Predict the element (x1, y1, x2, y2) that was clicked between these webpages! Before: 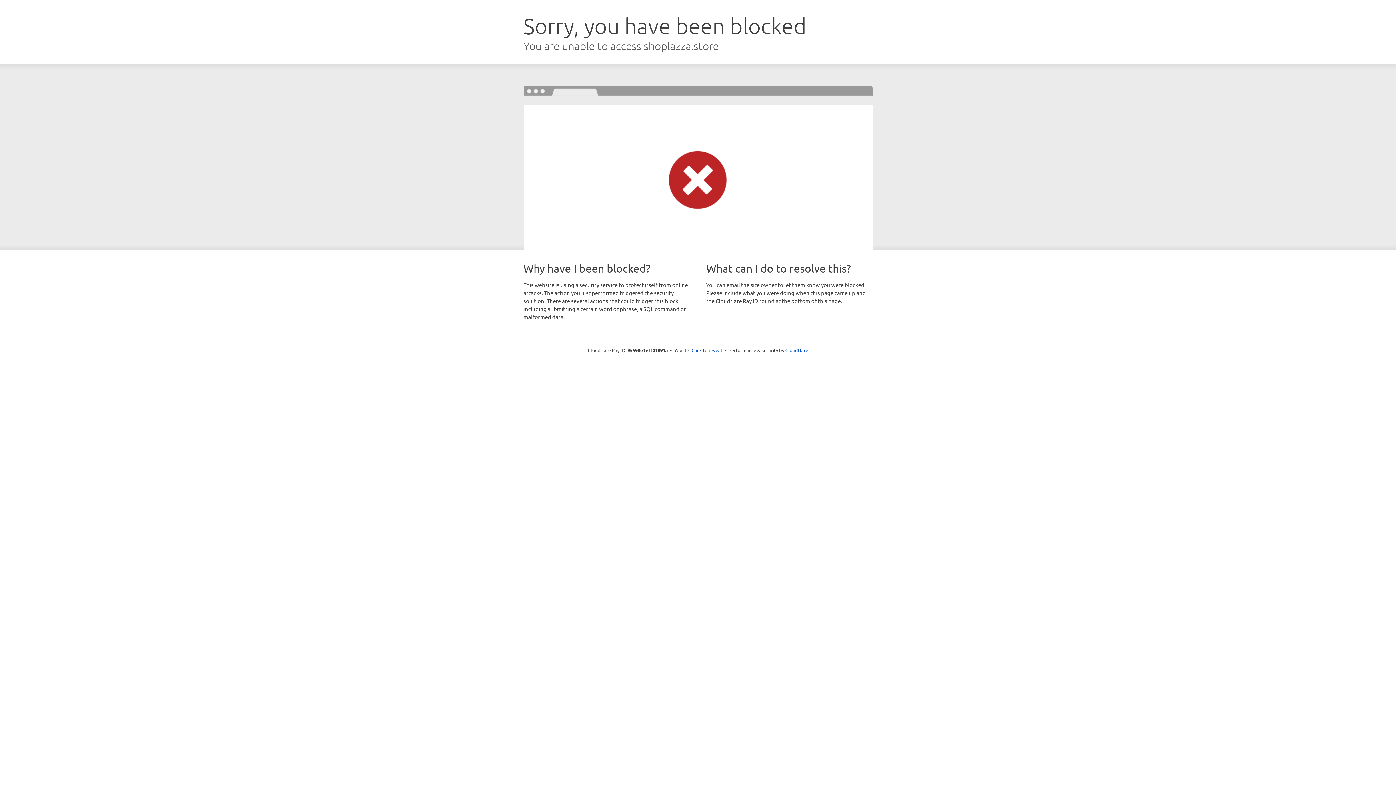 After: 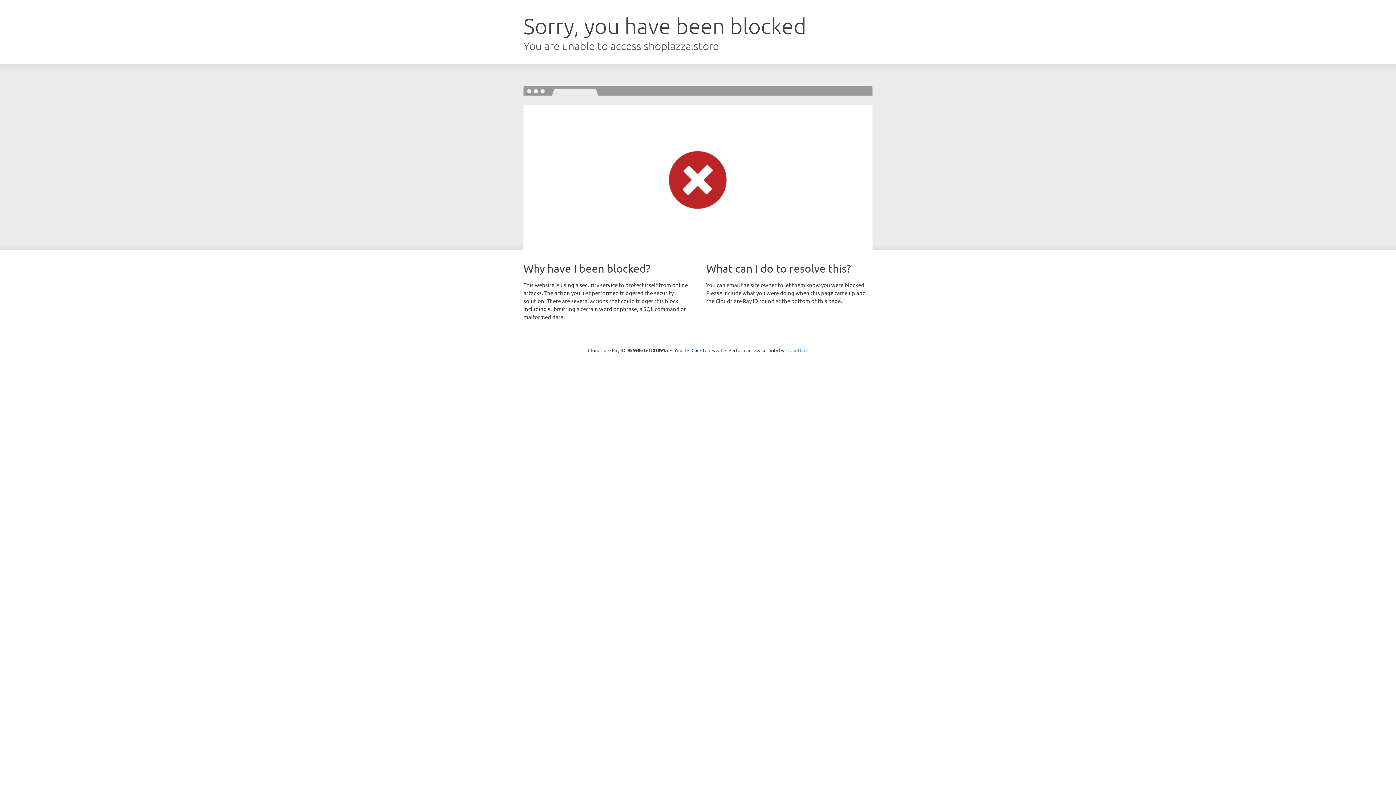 Action: label: Cloudflare bbox: (785, 347, 808, 353)